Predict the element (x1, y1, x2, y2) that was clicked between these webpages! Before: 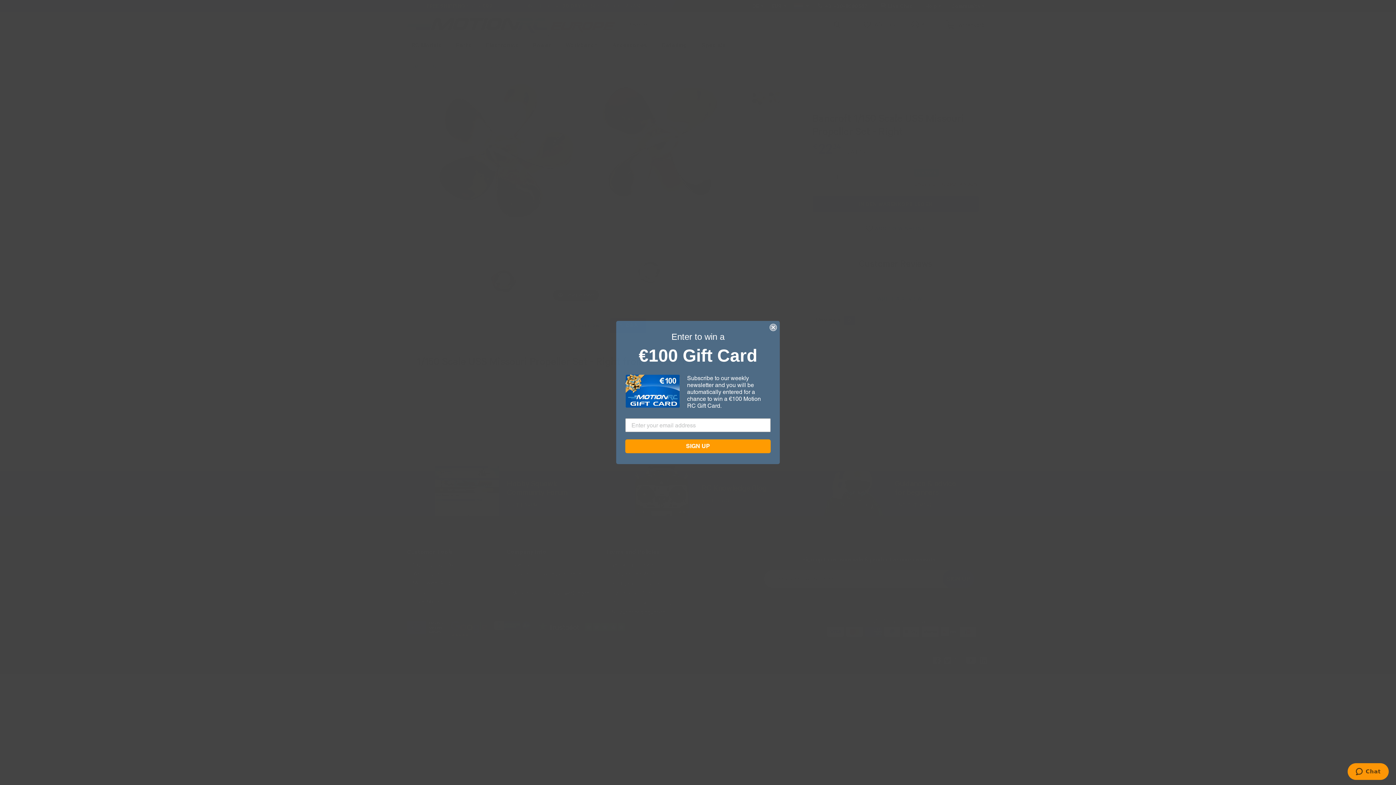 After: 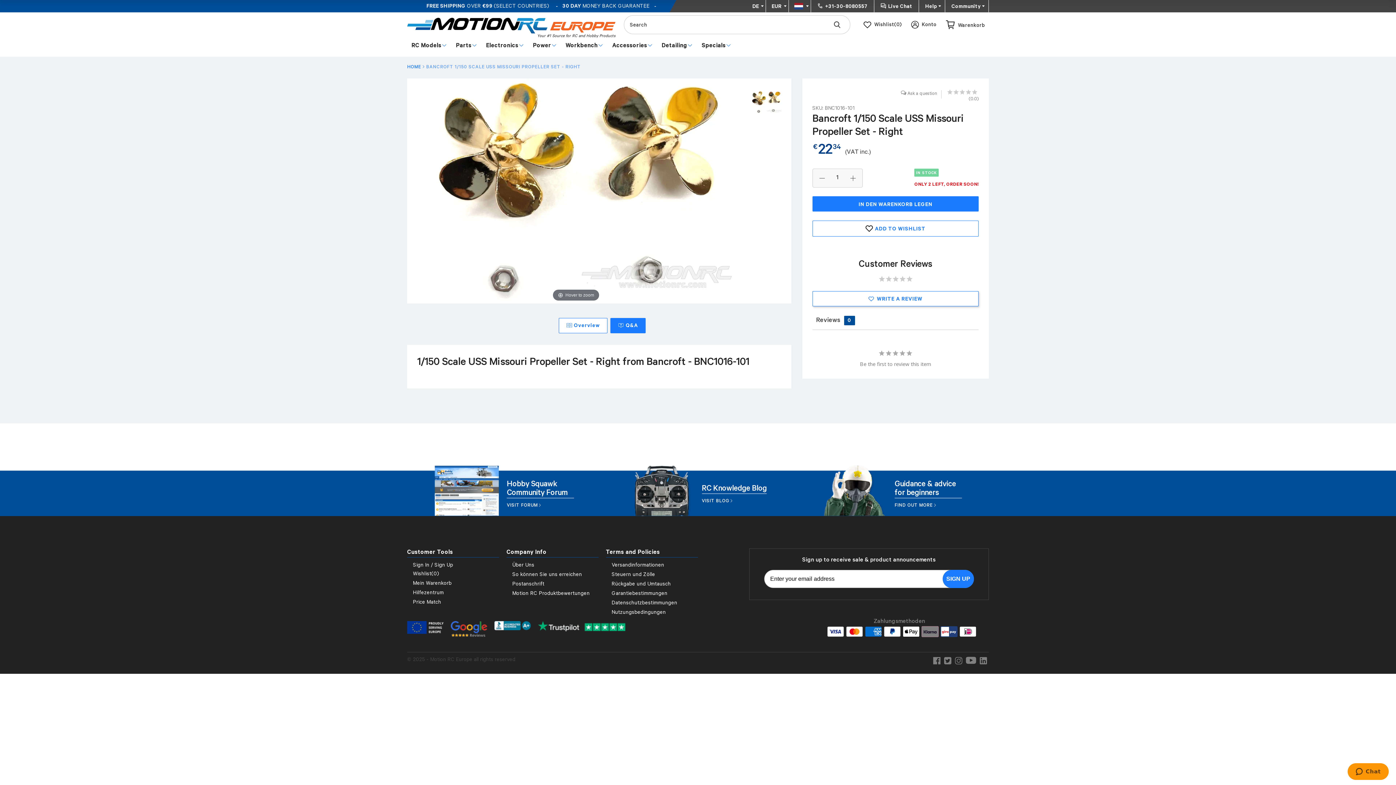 Action: label: Close dialog bbox: (769, 324, 777, 331)